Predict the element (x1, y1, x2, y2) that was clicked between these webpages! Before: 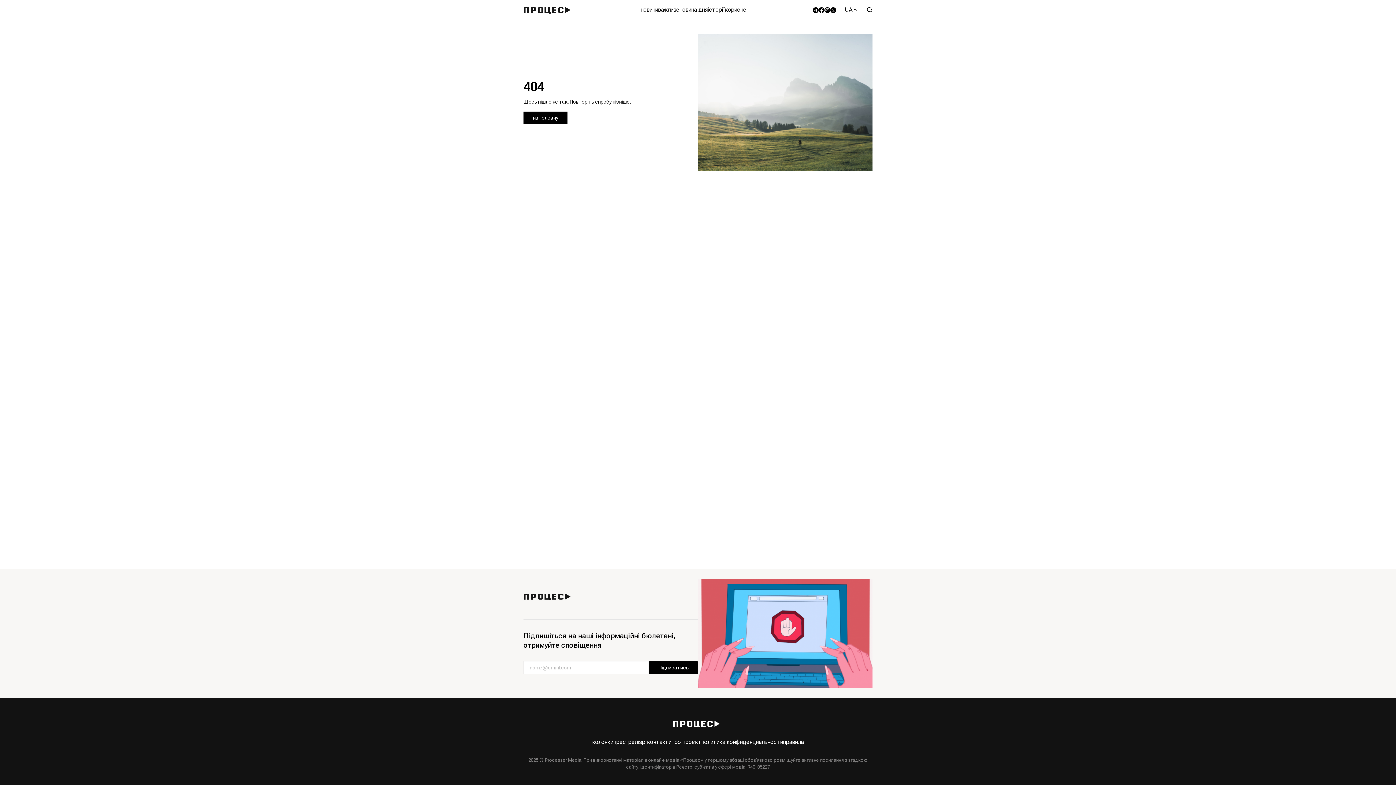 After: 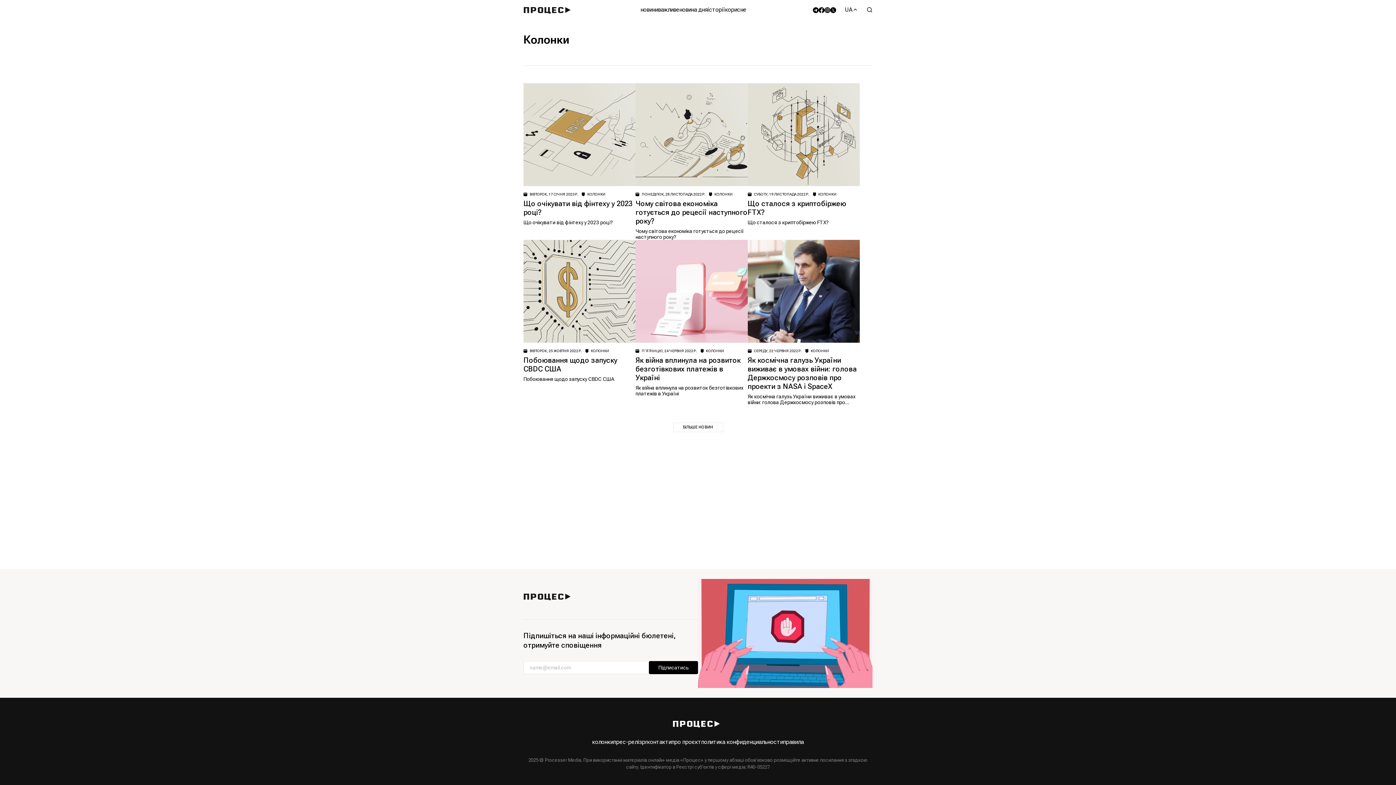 Action: label: колонки bbox: (592, 738, 613, 746)